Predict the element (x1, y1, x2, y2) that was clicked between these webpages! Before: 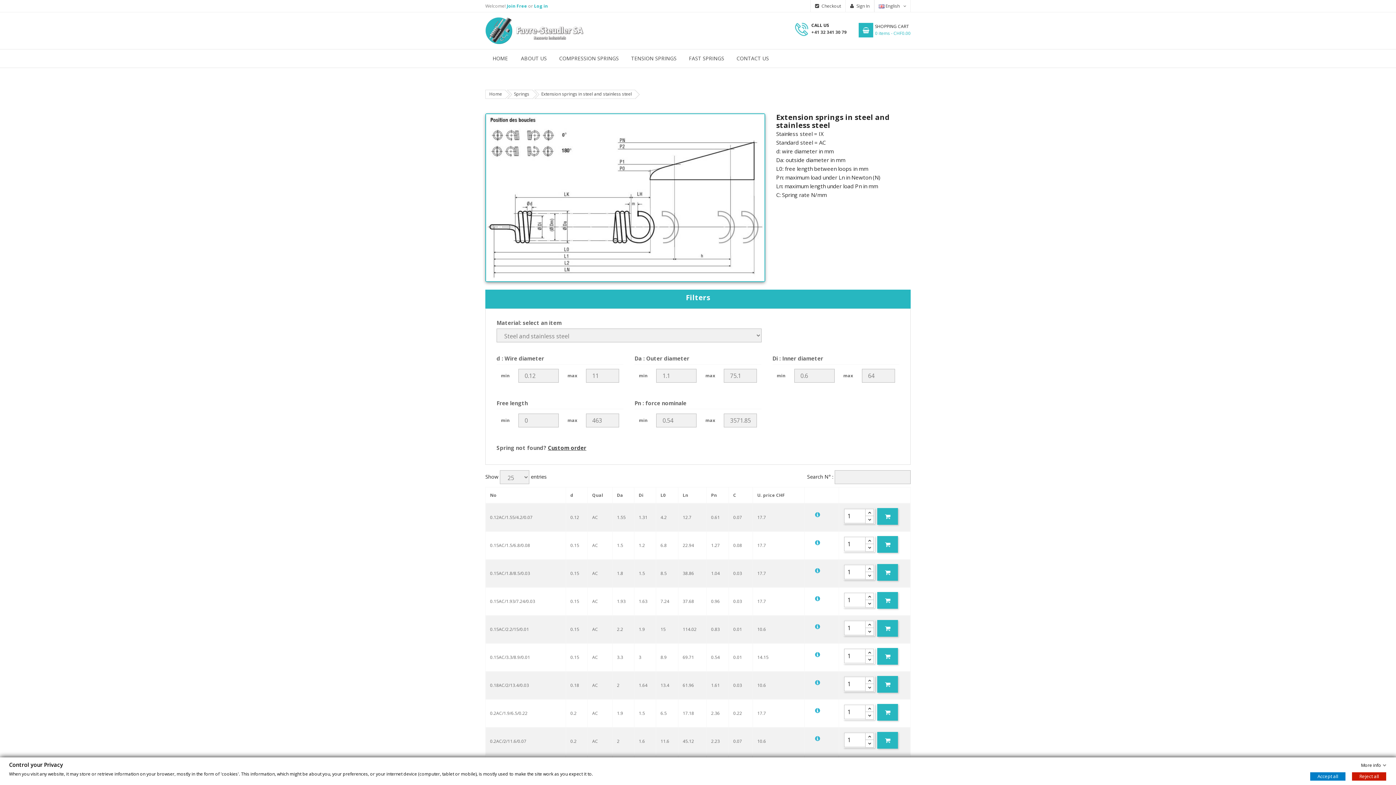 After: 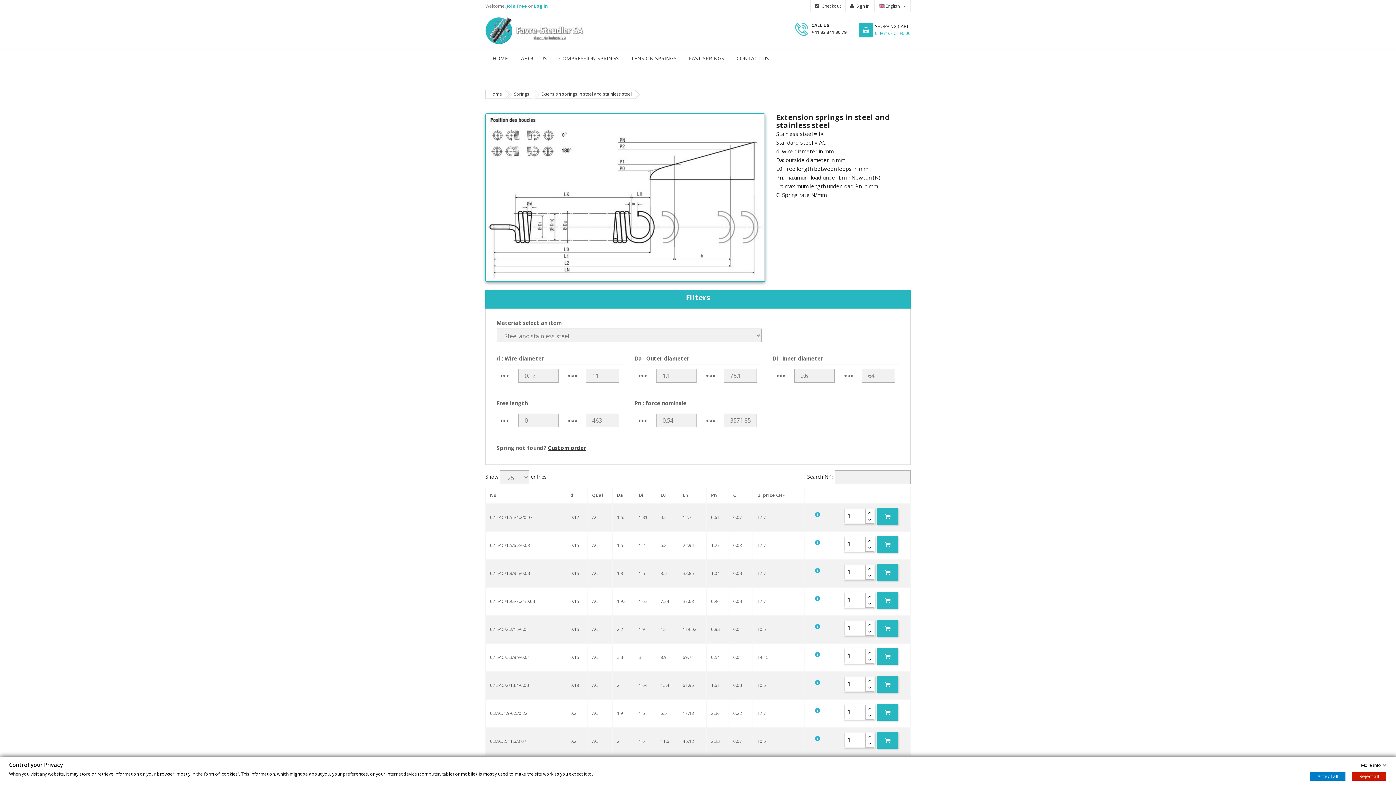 Action: label: Extension springs in steel and stainless steel bbox: (534, 89, 635, 98)